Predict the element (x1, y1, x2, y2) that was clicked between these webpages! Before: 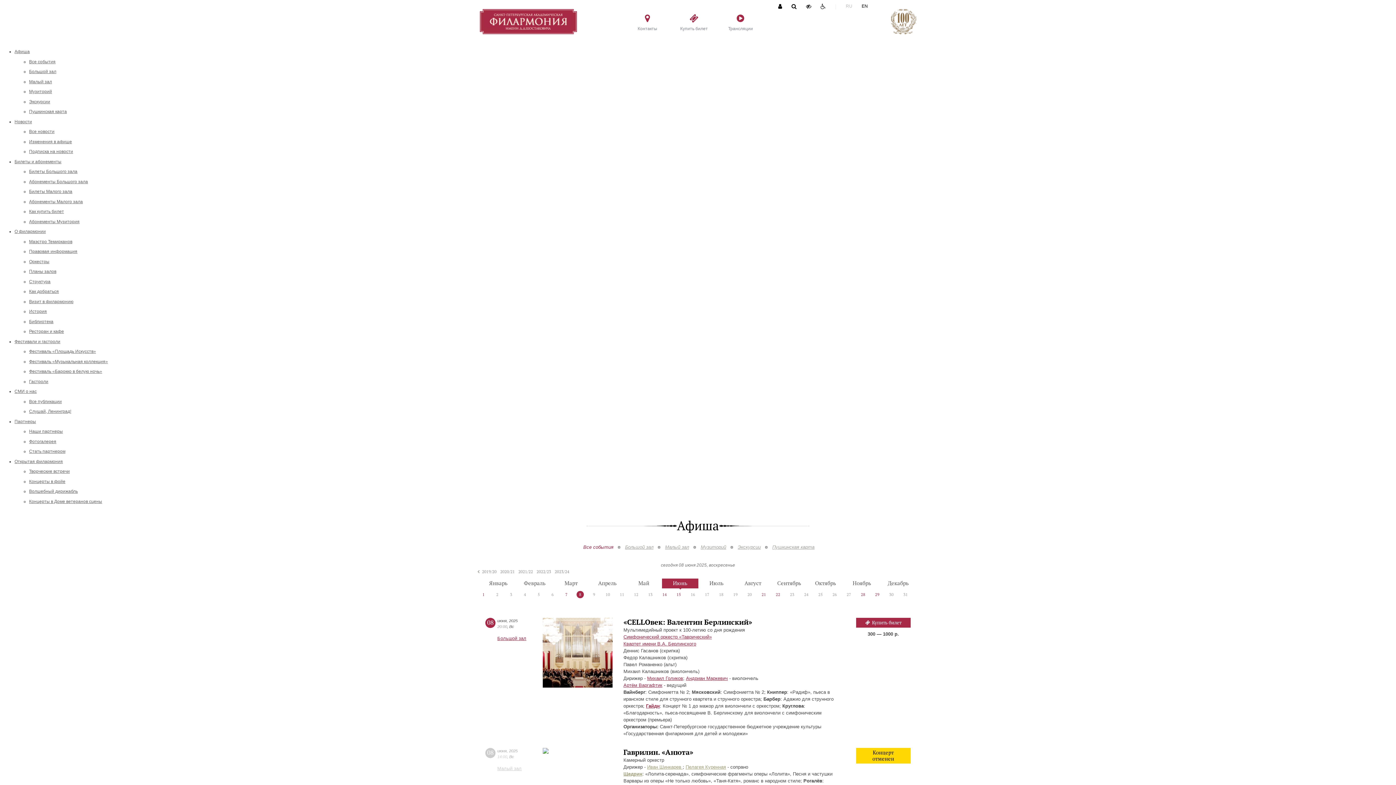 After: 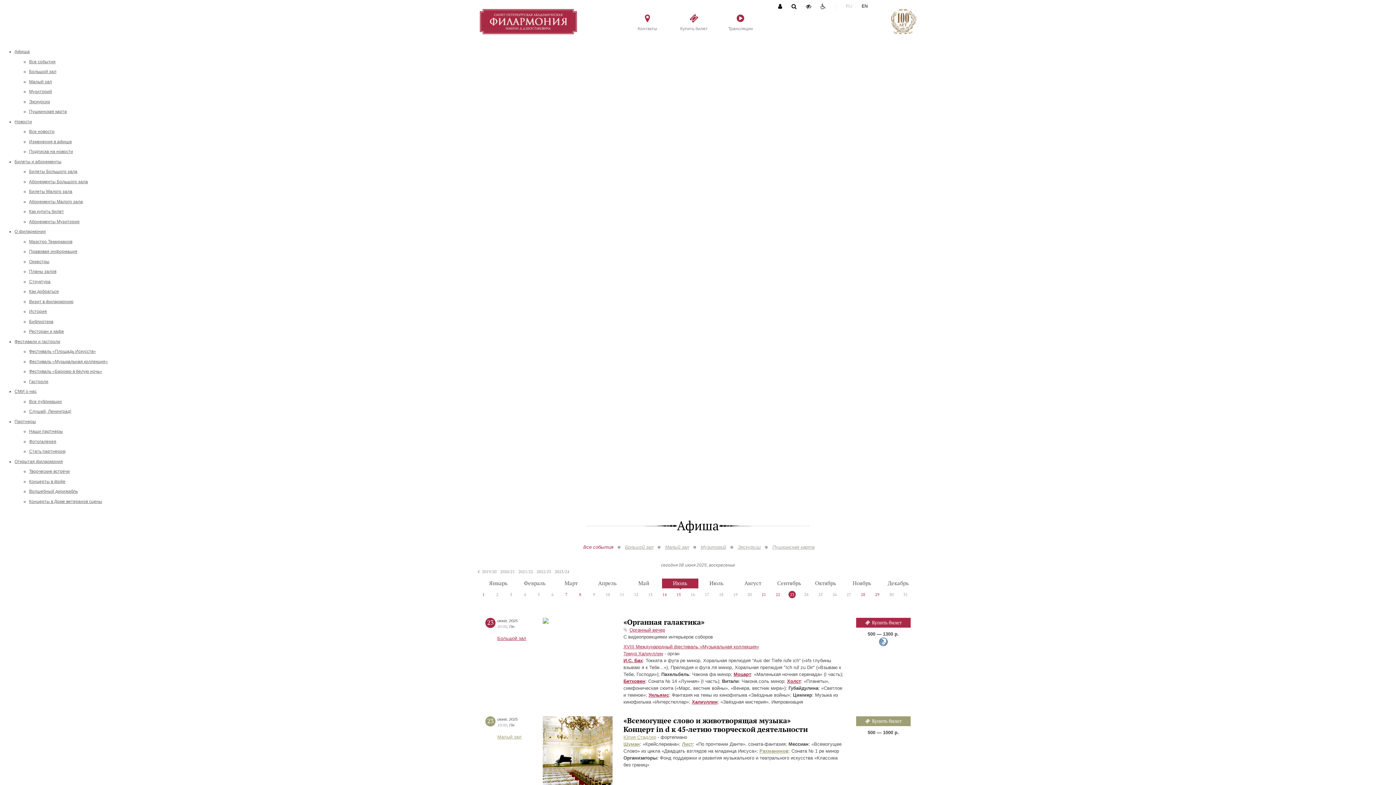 Action: label: 23 bbox: (788, 591, 802, 598)